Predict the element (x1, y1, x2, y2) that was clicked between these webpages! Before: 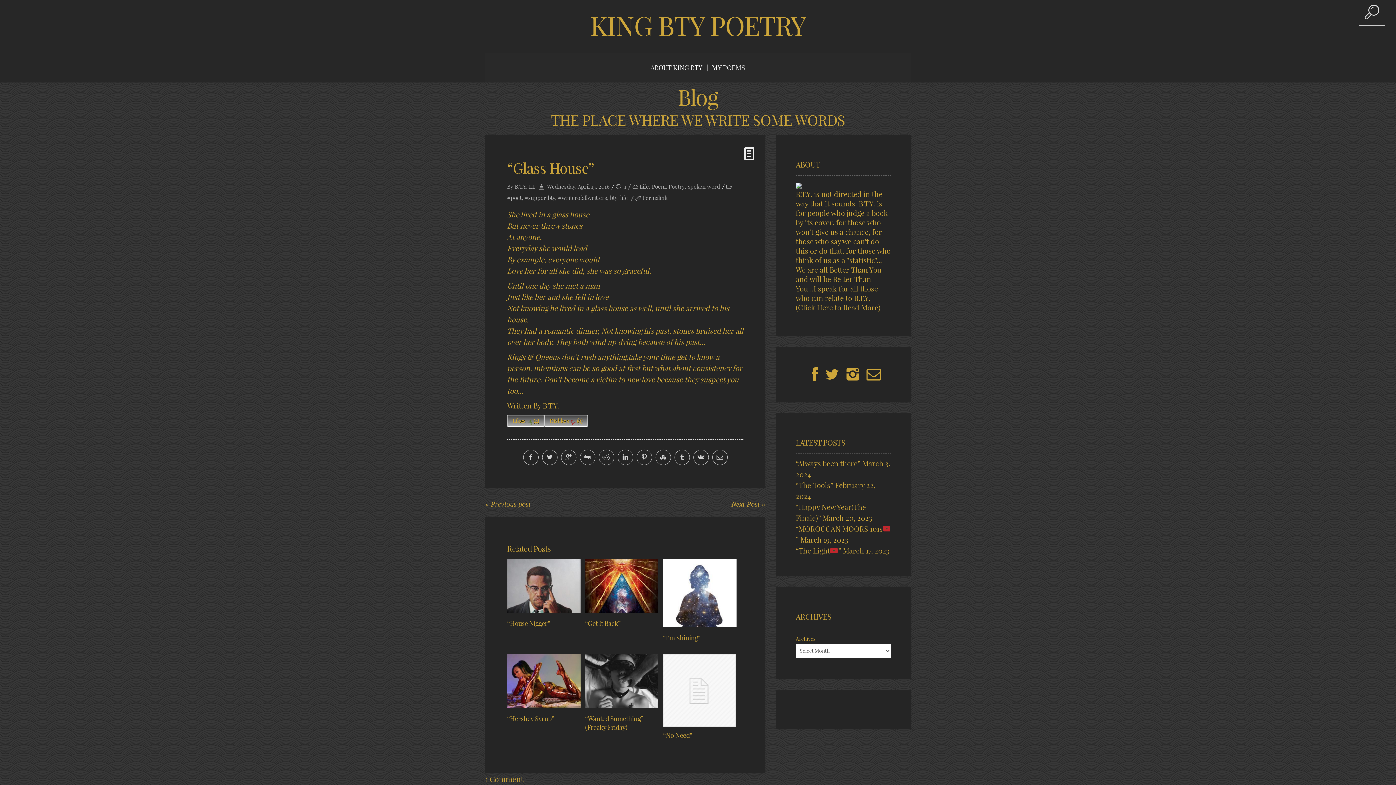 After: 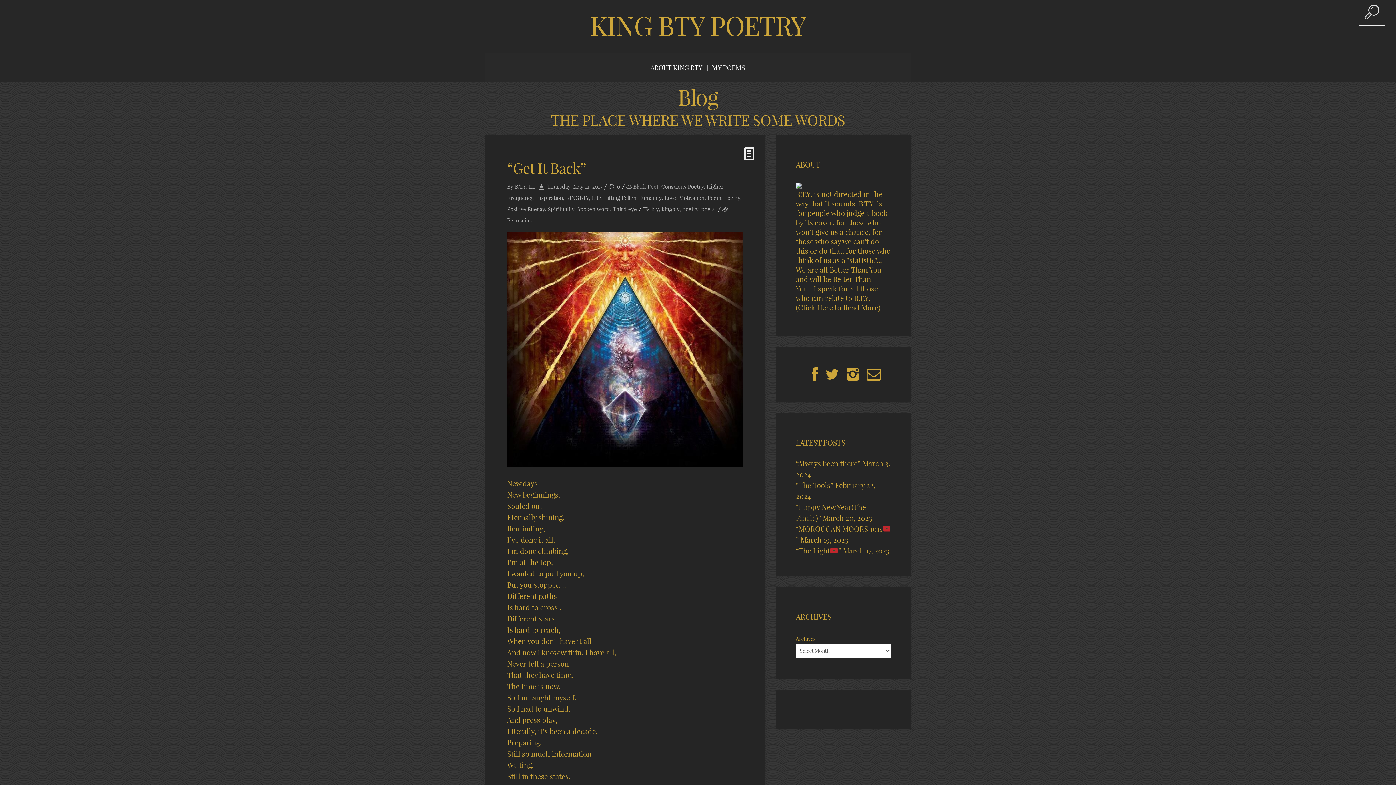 Action: bbox: (585, 619, 620, 627) label: “Get It Back”